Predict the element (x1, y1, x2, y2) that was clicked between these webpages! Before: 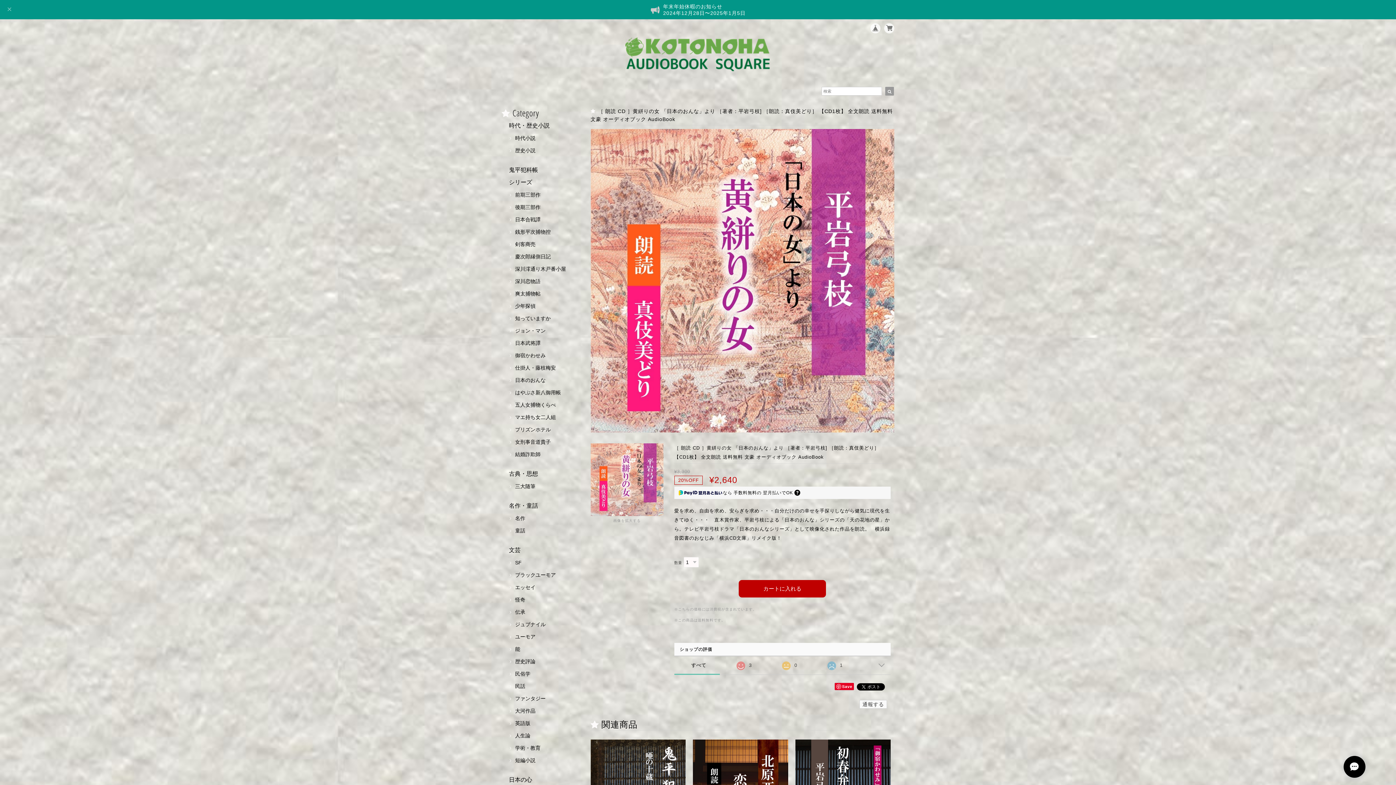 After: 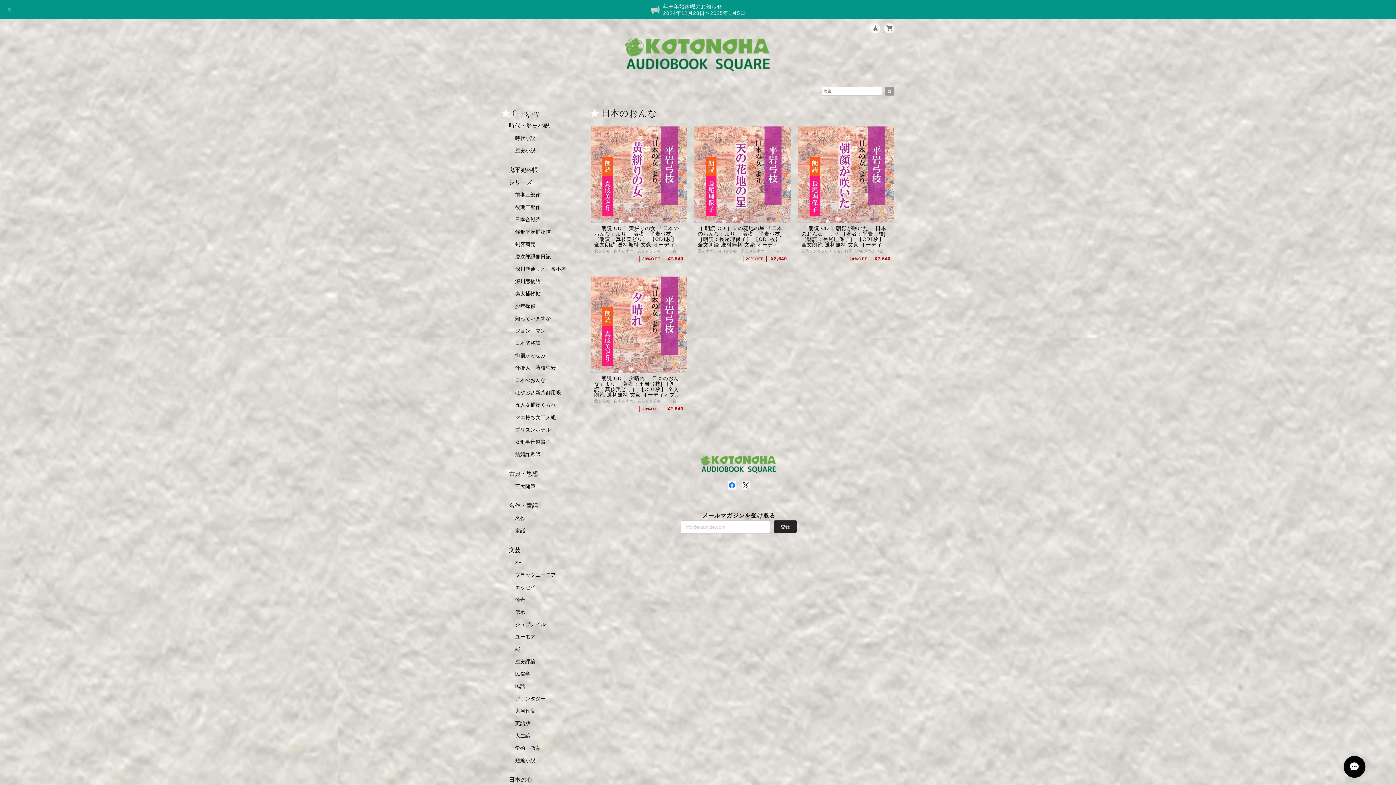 Action: label: 日本のおんな bbox: (509, 377, 545, 383)